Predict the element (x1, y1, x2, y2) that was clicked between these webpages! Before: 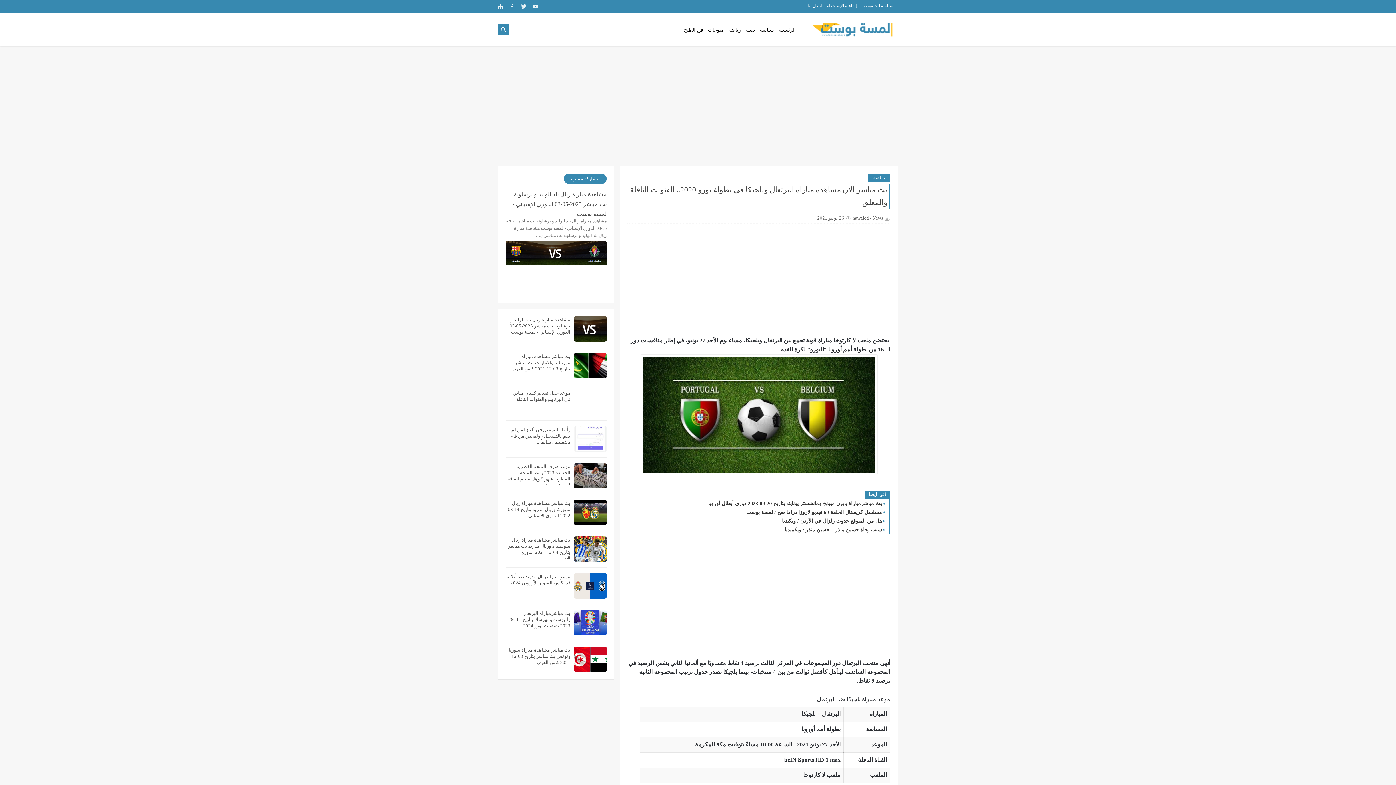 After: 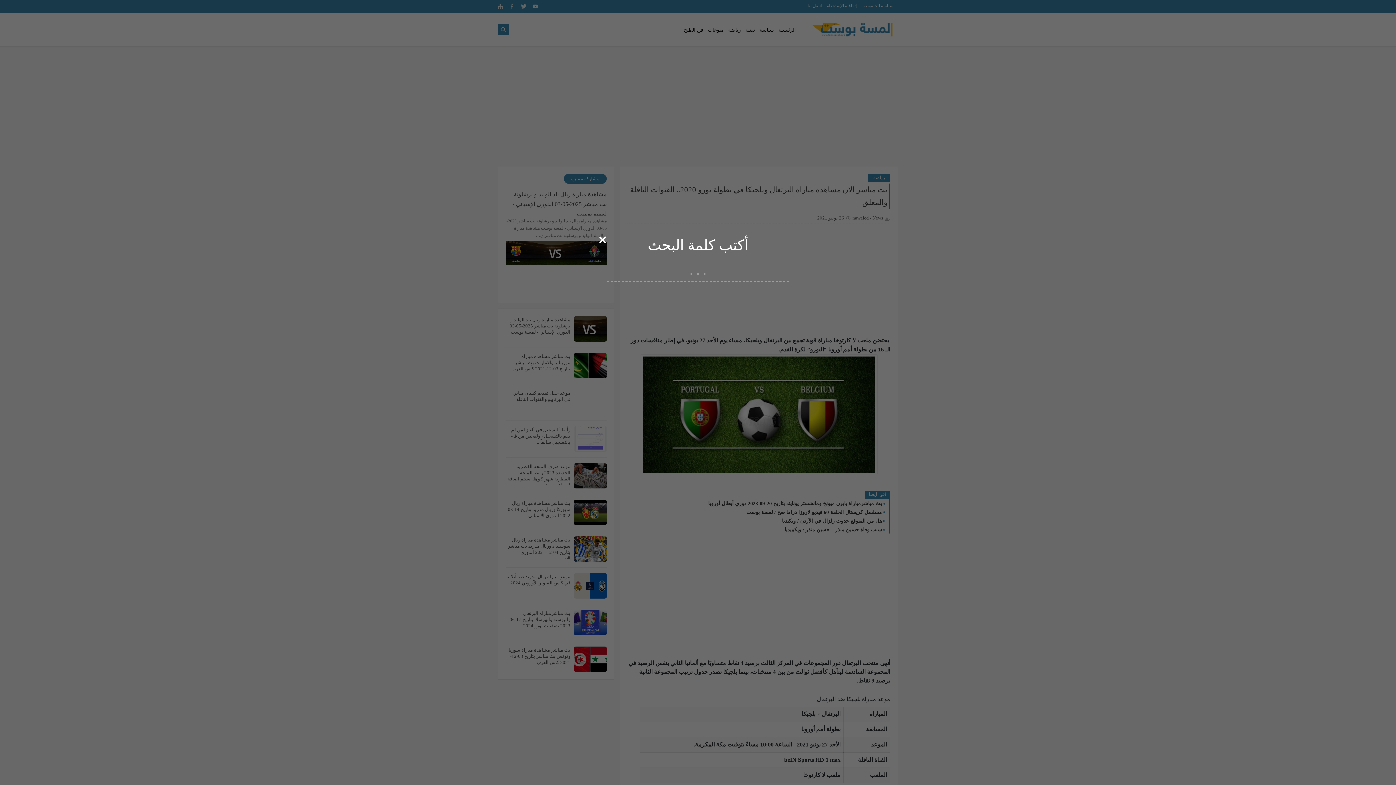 Action: bbox: (497, 26, 509, 32)